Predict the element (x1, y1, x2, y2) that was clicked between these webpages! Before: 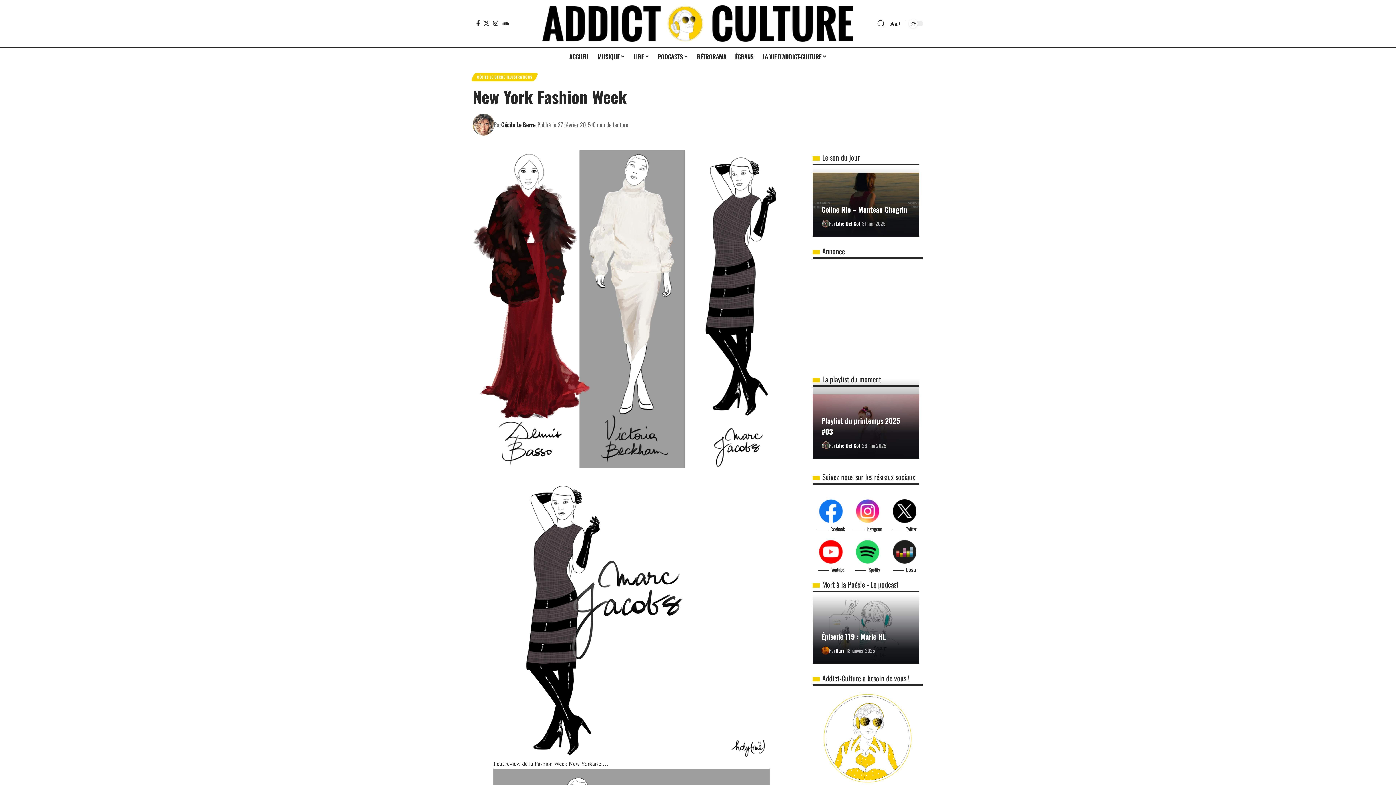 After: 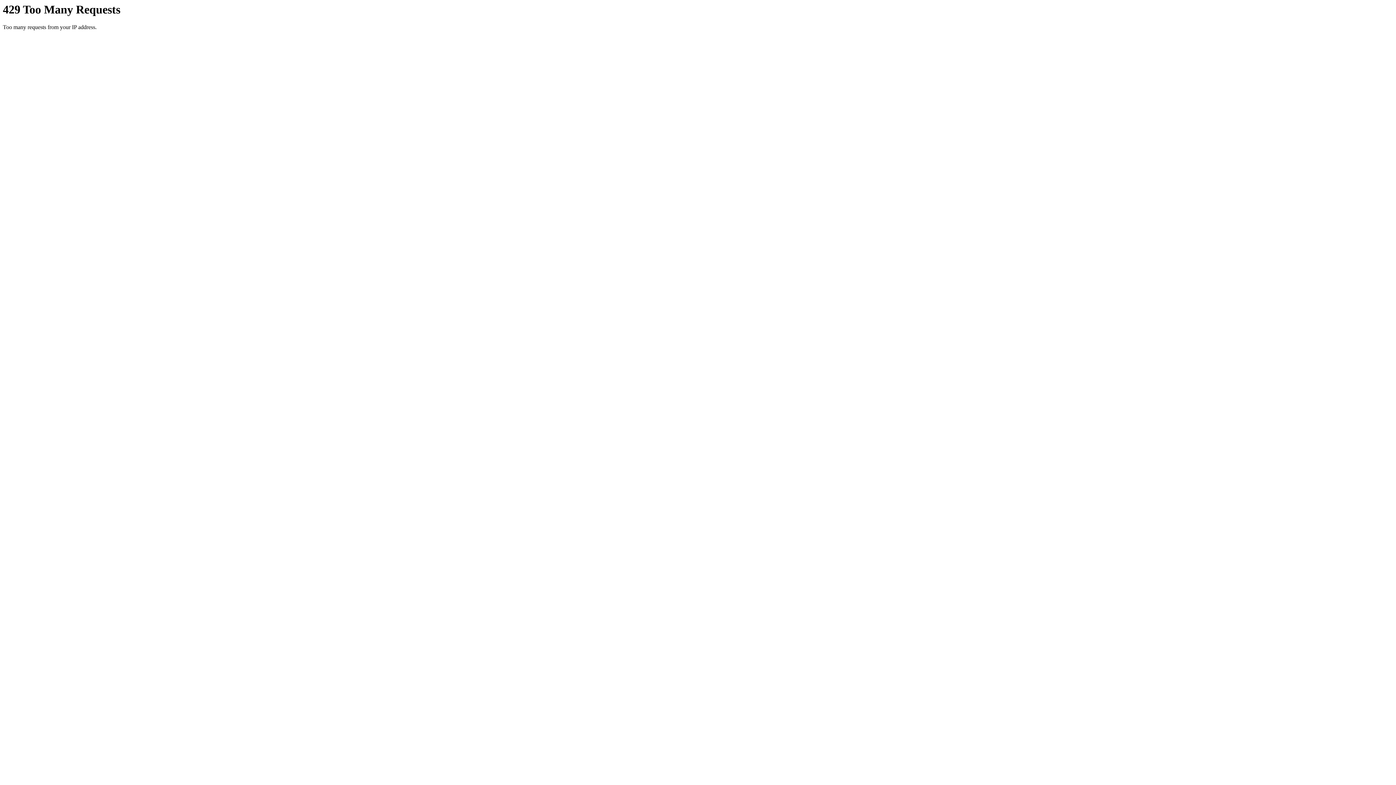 Action: label: MUSIQUE bbox: (593, 47, 629, 65)